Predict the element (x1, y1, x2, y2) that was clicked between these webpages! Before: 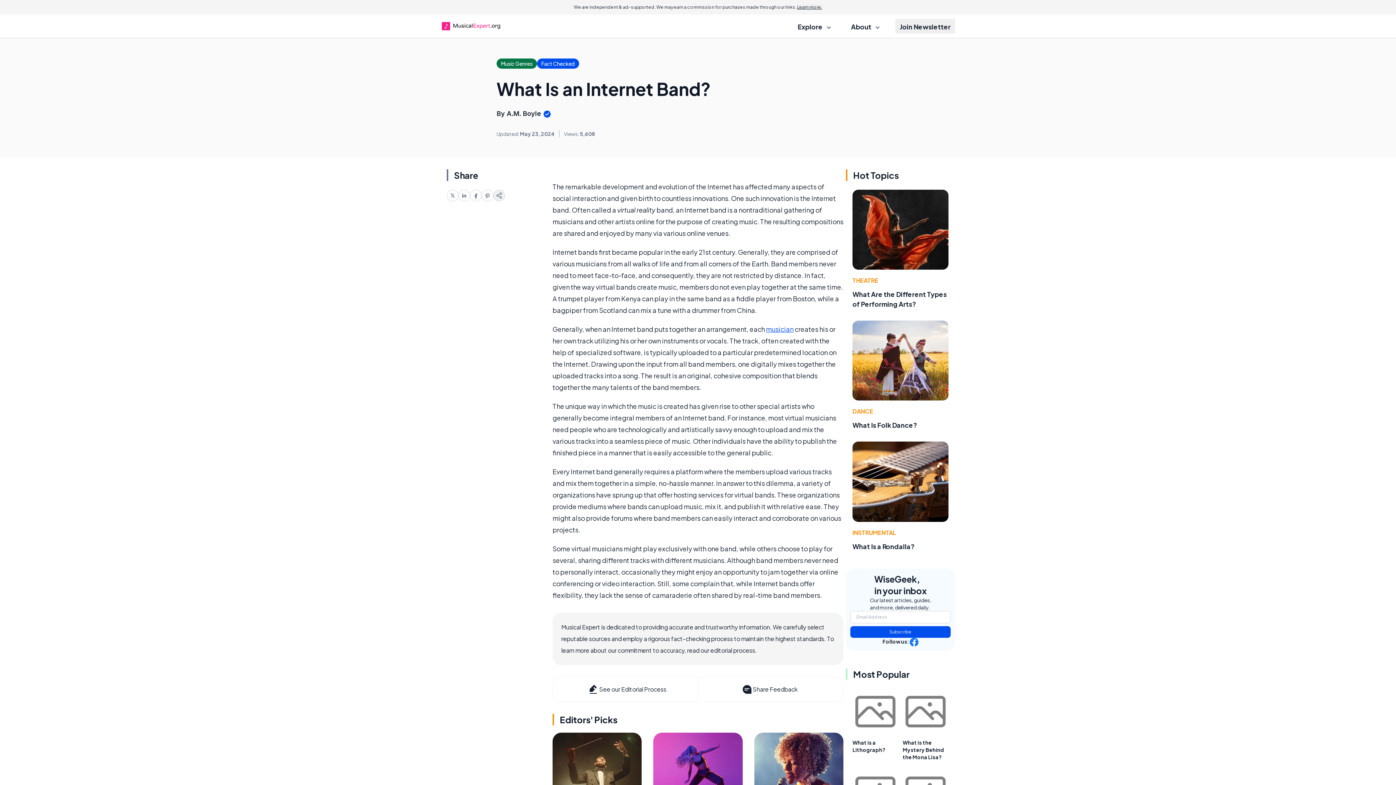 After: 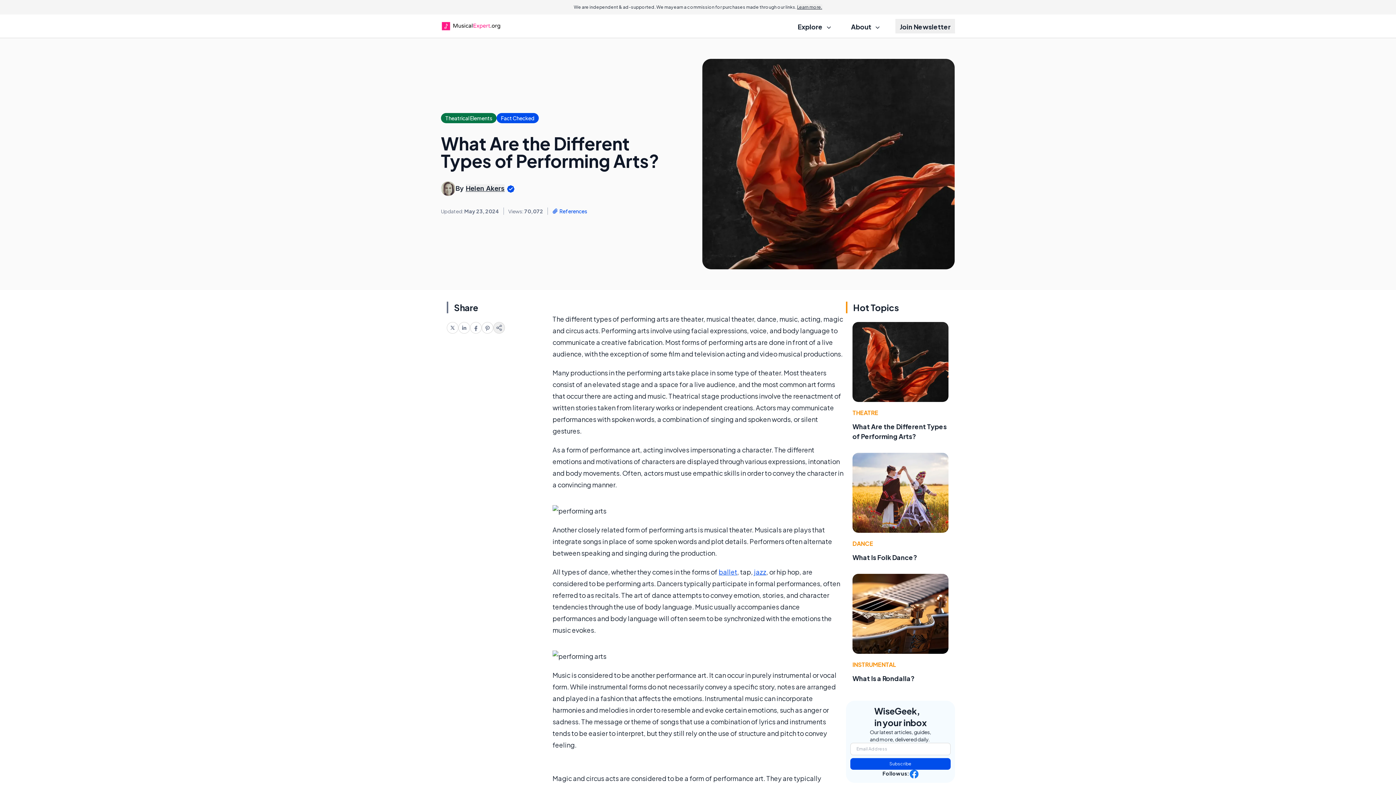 Action: bbox: (852, 189, 948, 269)